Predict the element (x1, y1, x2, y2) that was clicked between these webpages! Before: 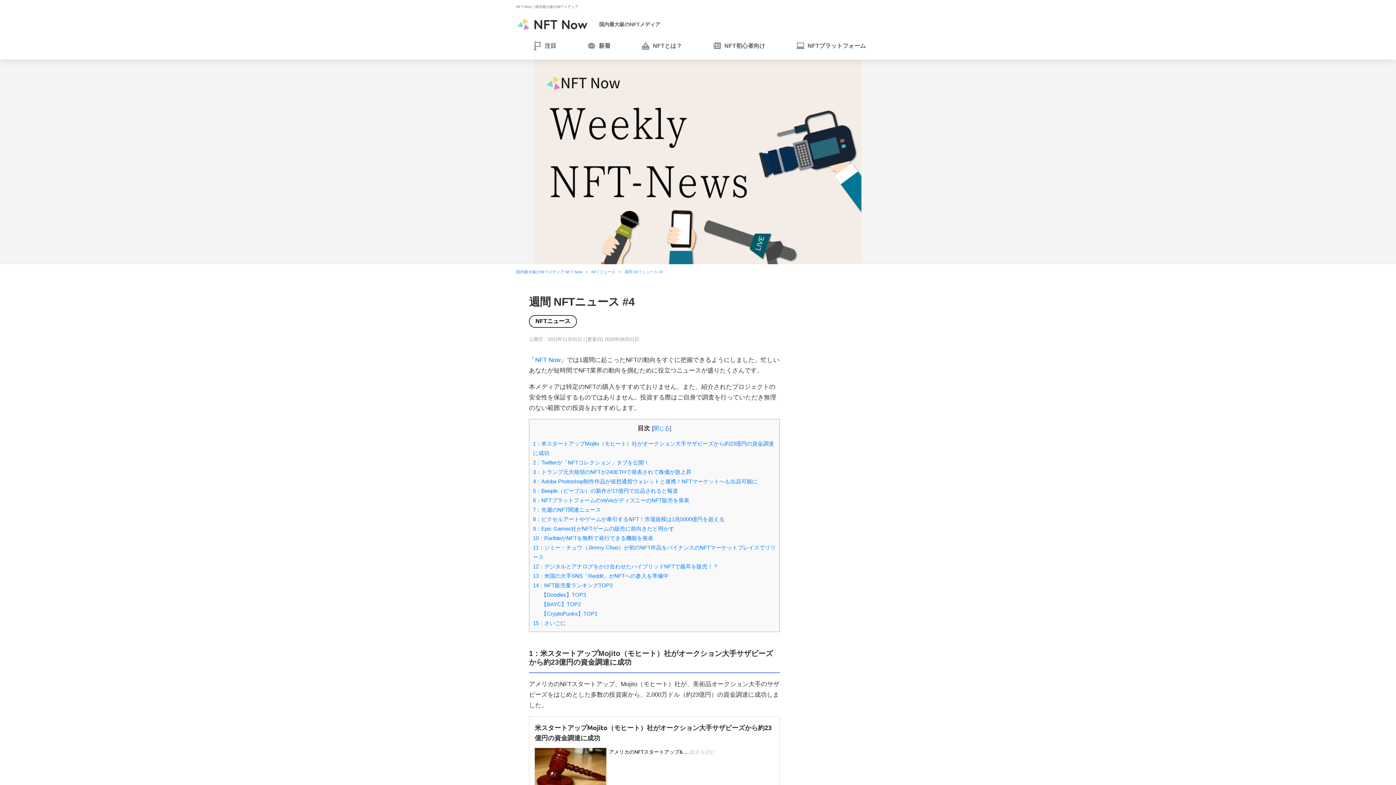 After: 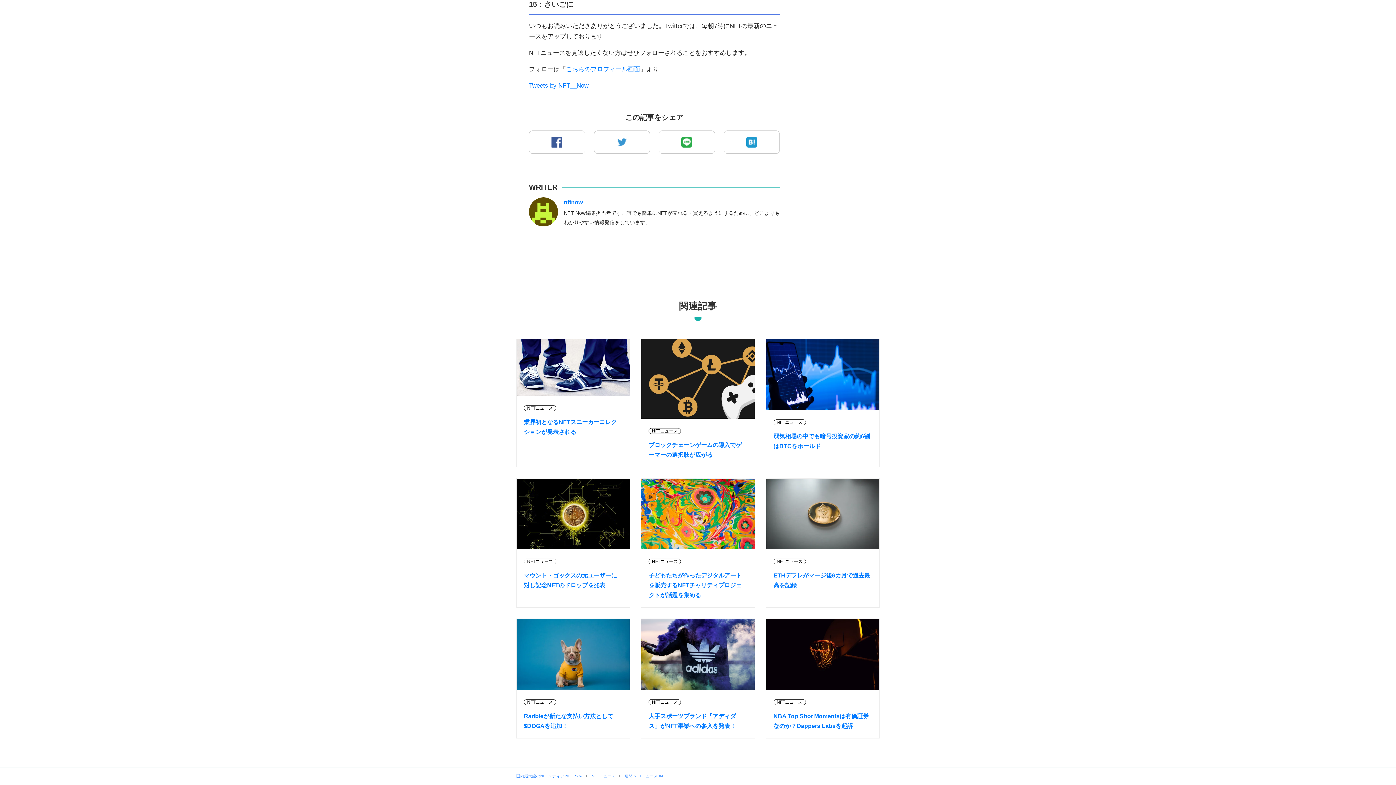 Action: label: 15：さいごに bbox: (533, 620, 566, 626)